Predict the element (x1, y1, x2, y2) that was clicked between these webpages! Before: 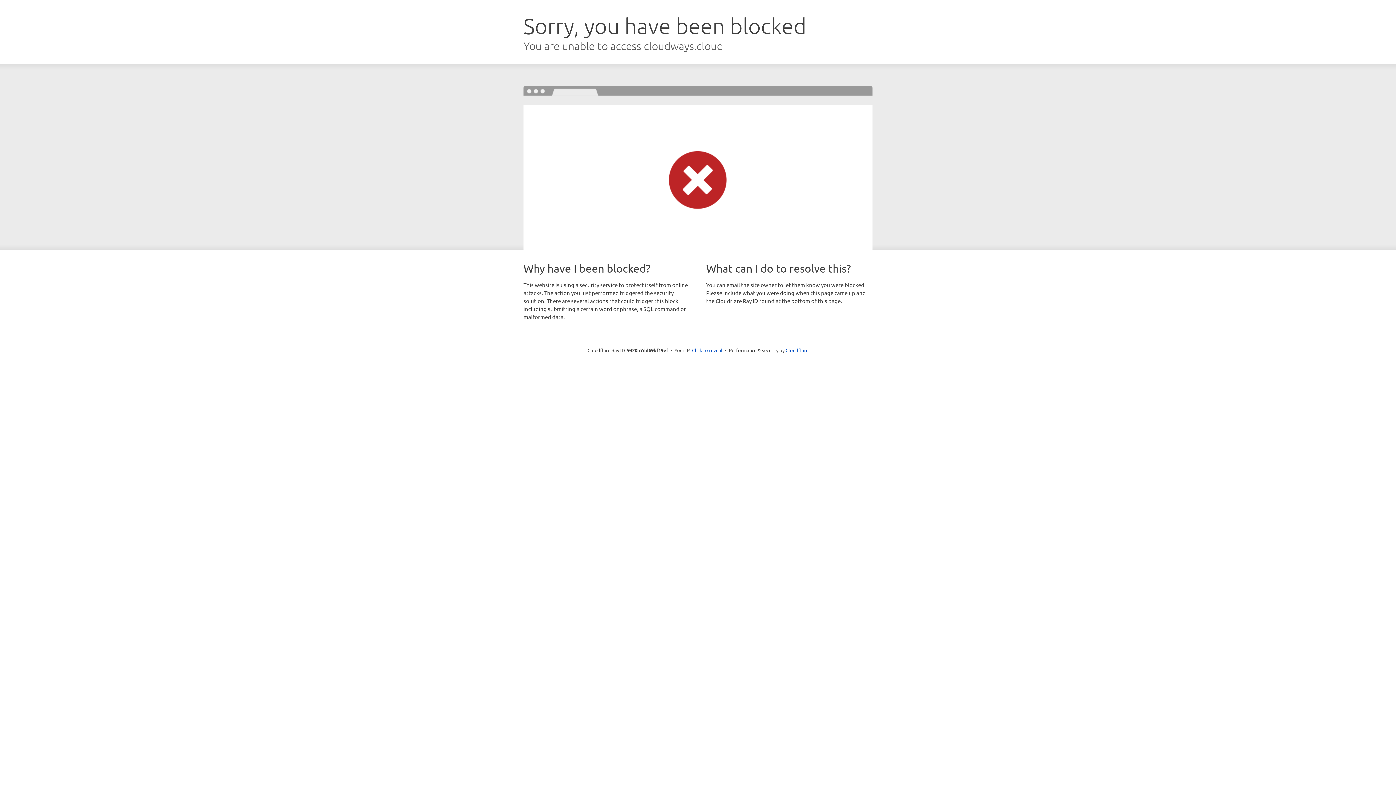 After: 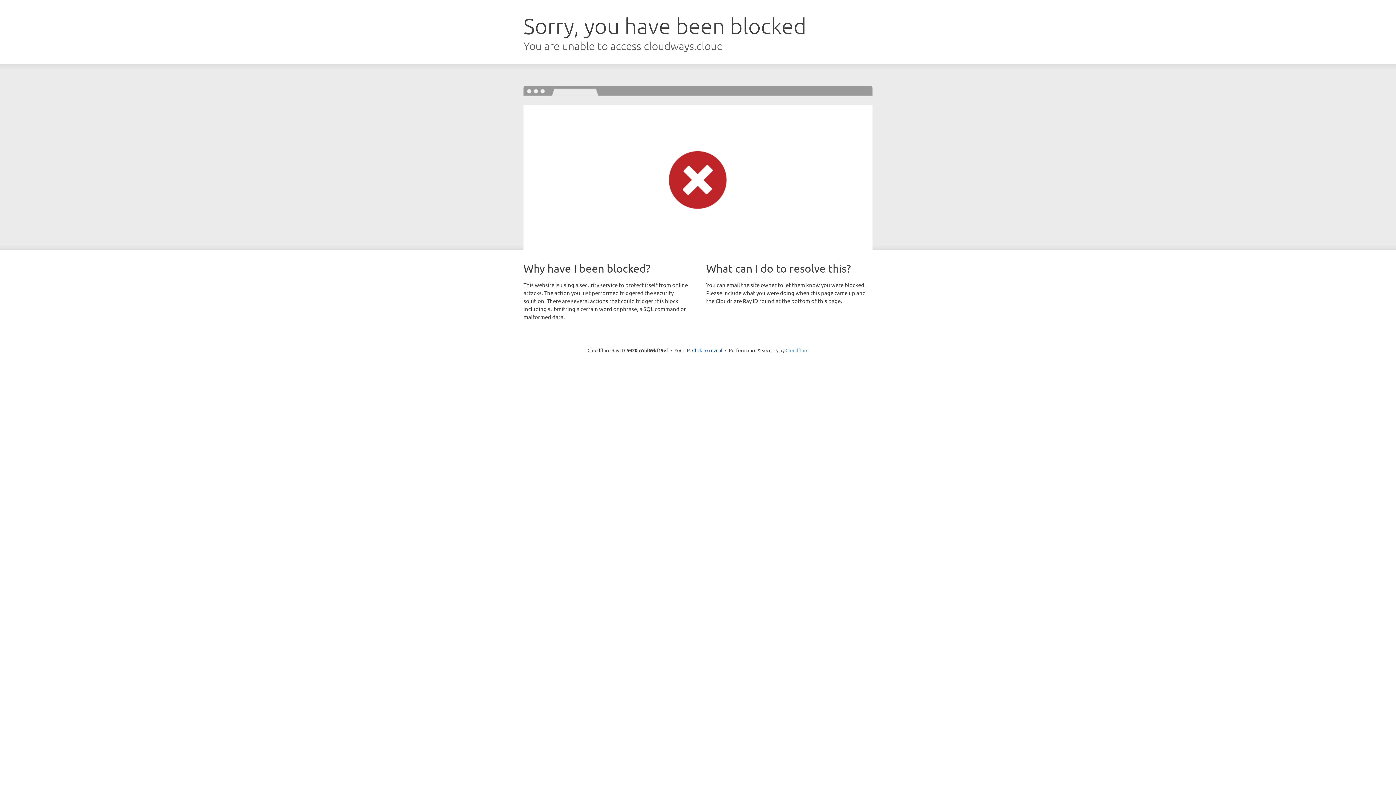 Action: bbox: (785, 347, 808, 353) label: Cloudflare